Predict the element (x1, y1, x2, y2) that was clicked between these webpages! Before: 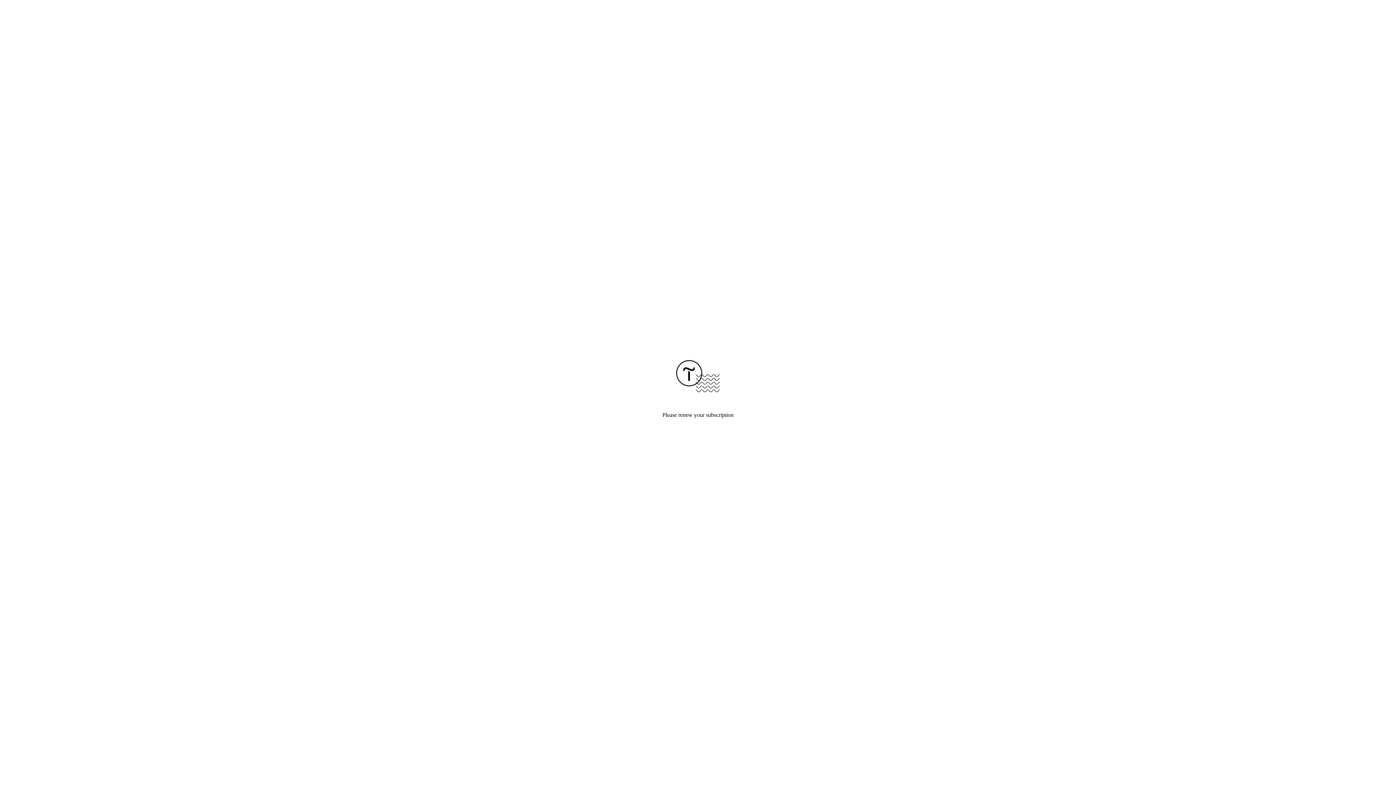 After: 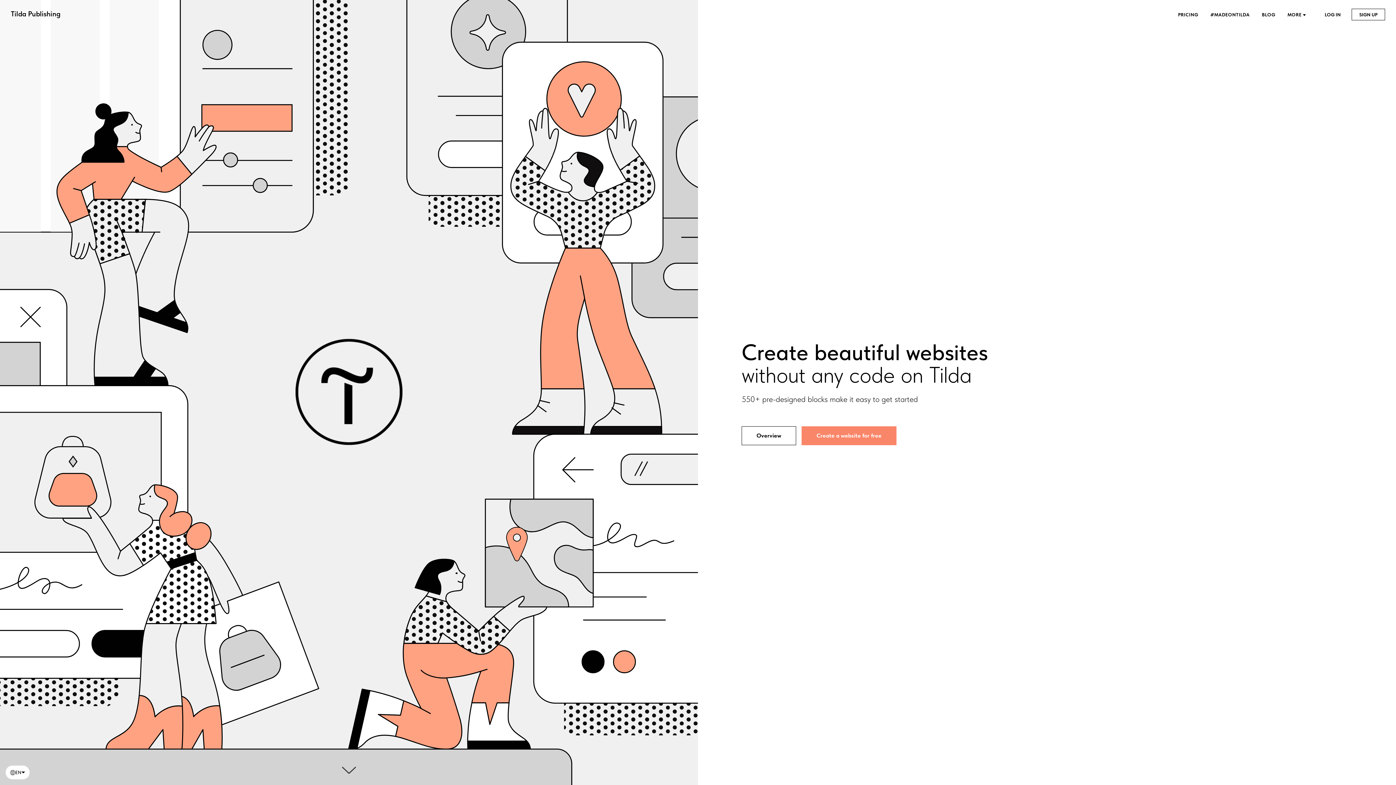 Action: bbox: (676, 387, 720, 393)